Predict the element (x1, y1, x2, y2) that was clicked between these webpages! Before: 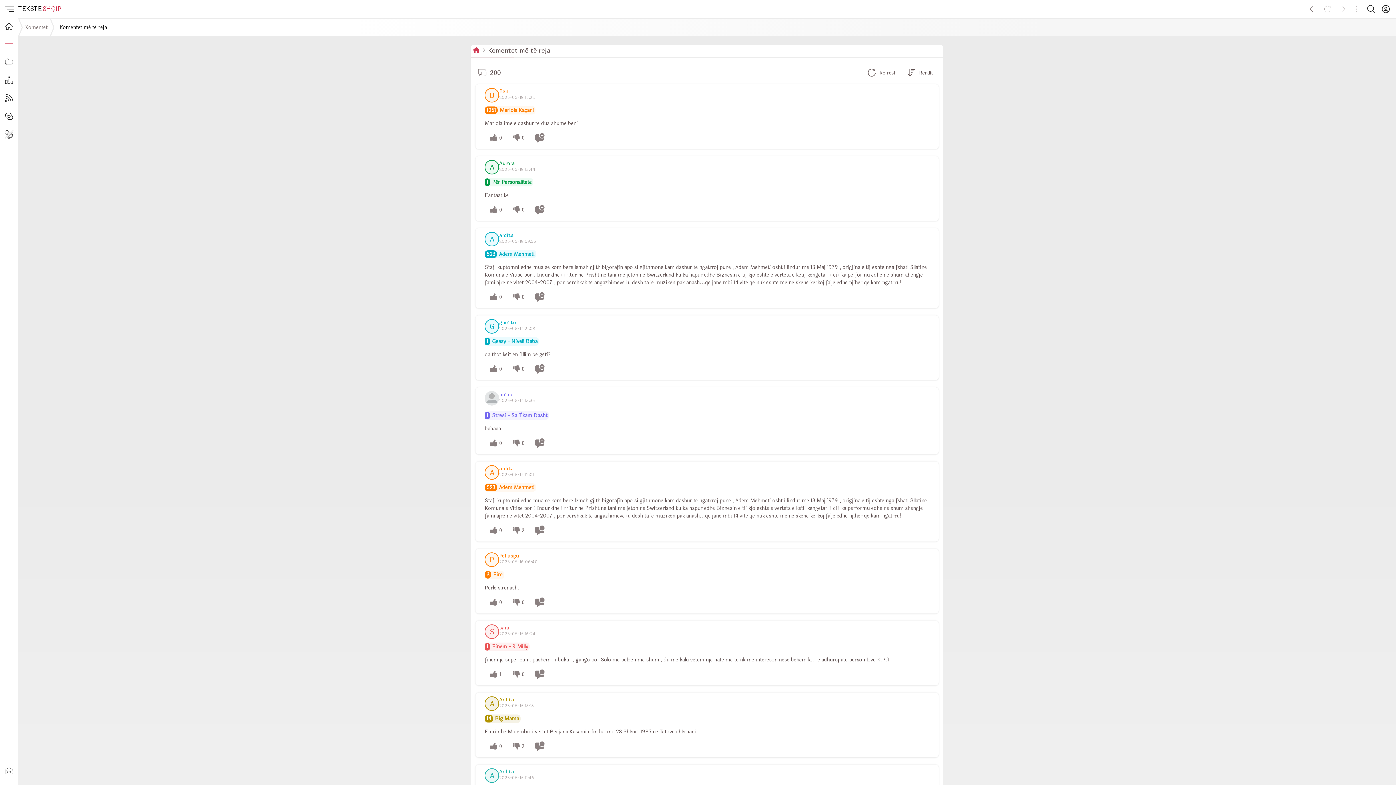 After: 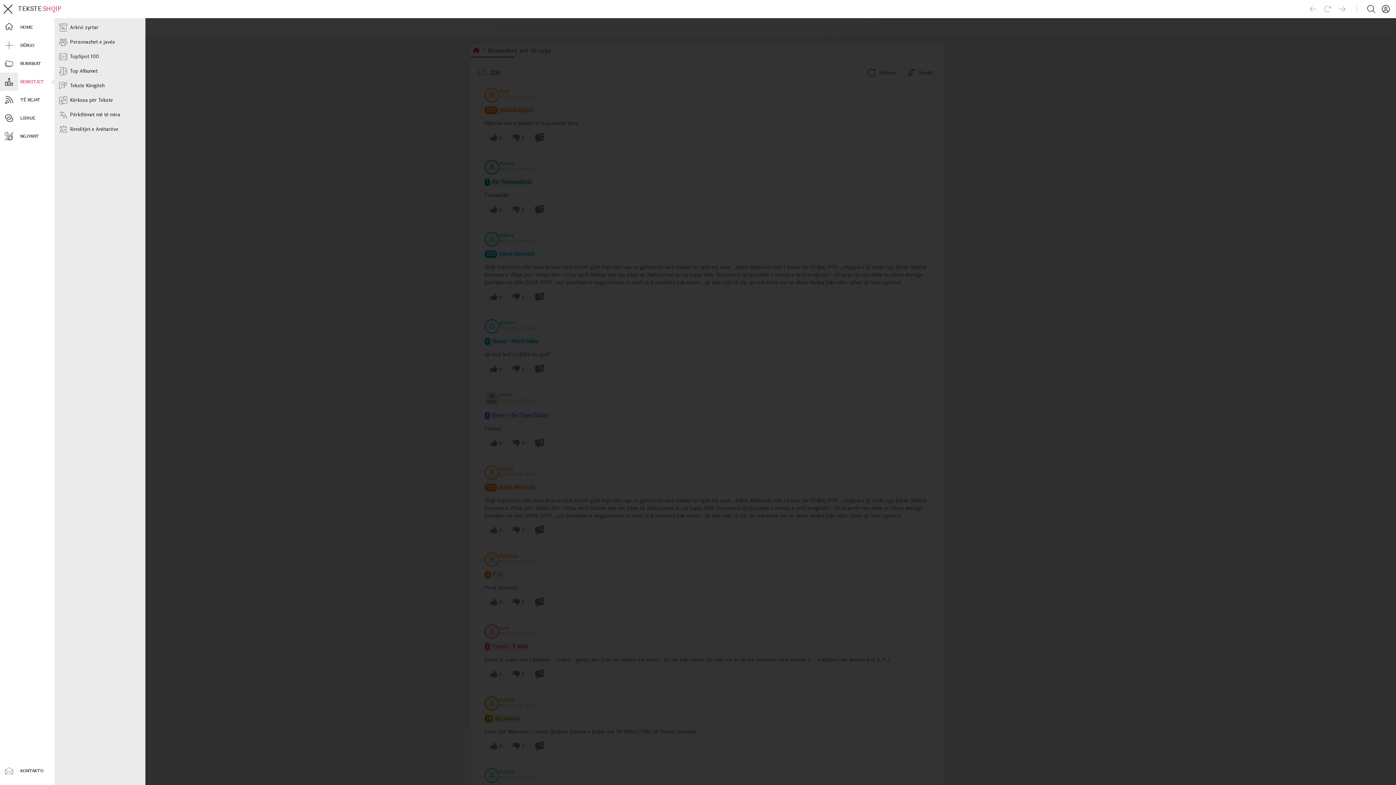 Action: bbox: (0, 70, 18, 89)